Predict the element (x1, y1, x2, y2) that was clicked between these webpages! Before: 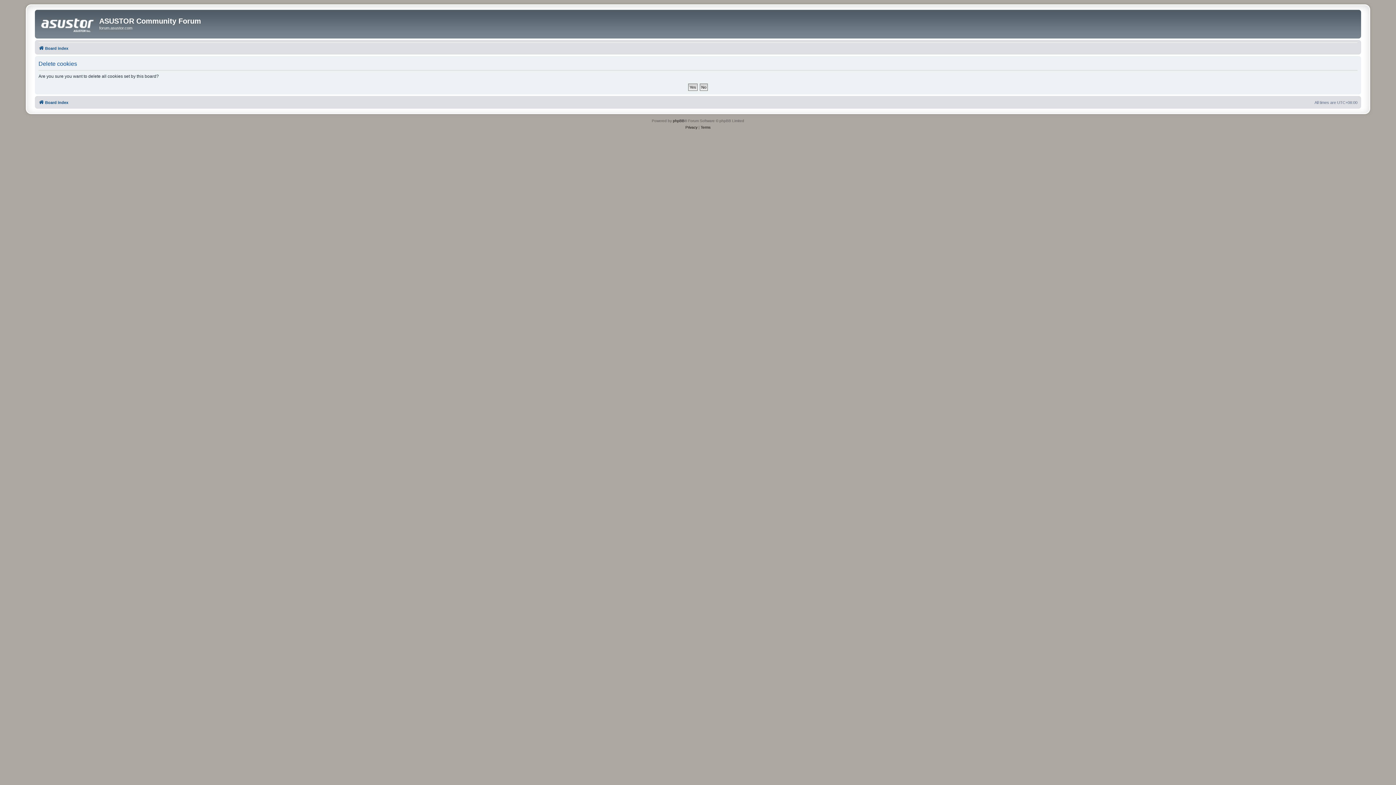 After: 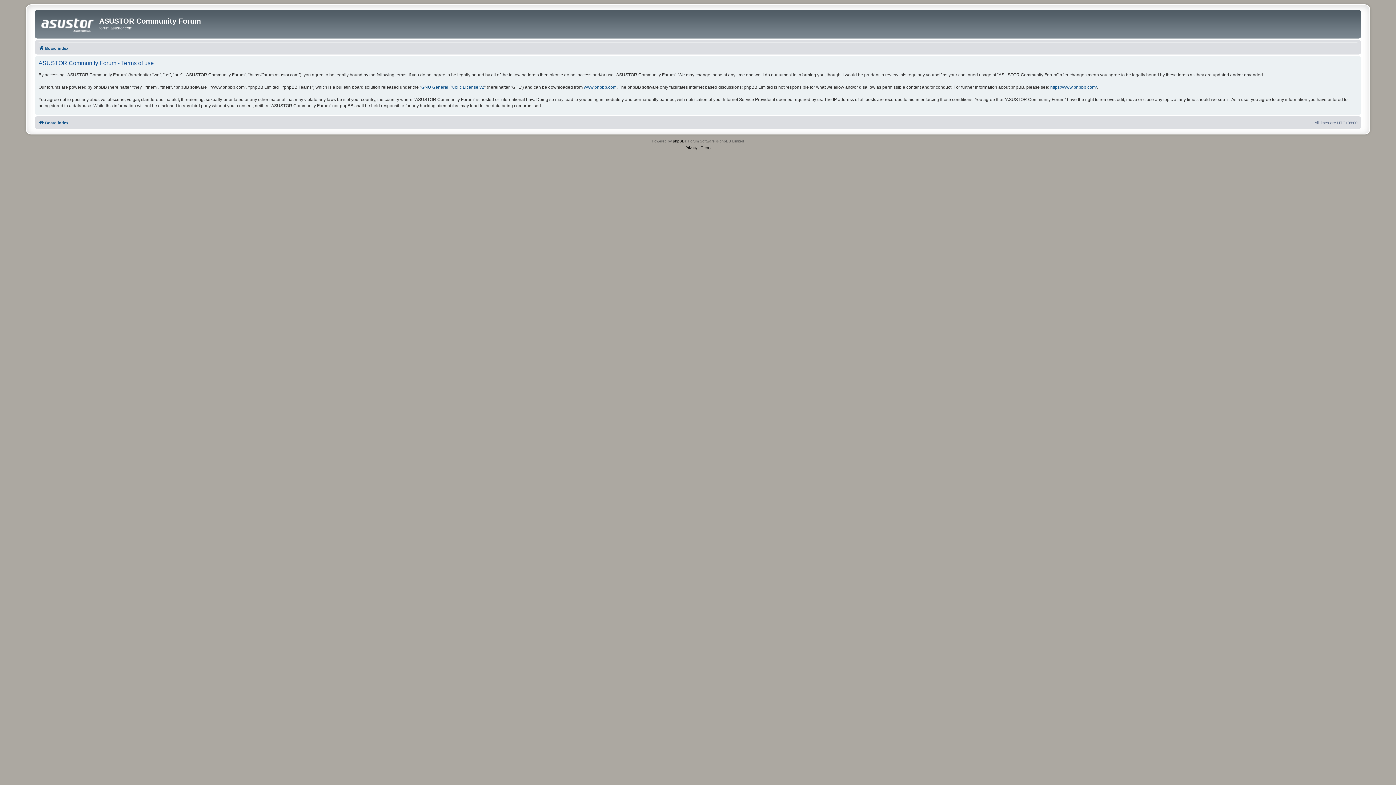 Action: label: Terms bbox: (700, 124, 710, 130)